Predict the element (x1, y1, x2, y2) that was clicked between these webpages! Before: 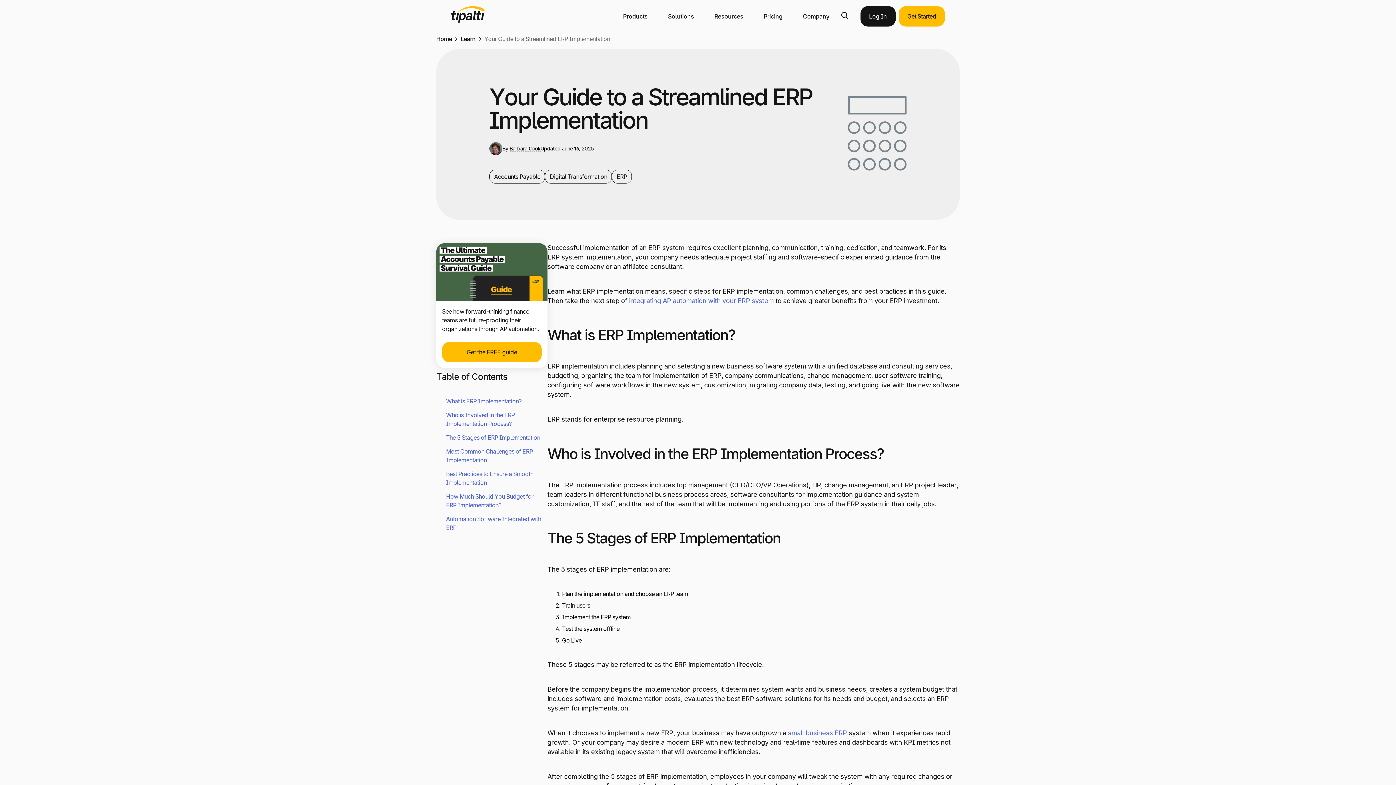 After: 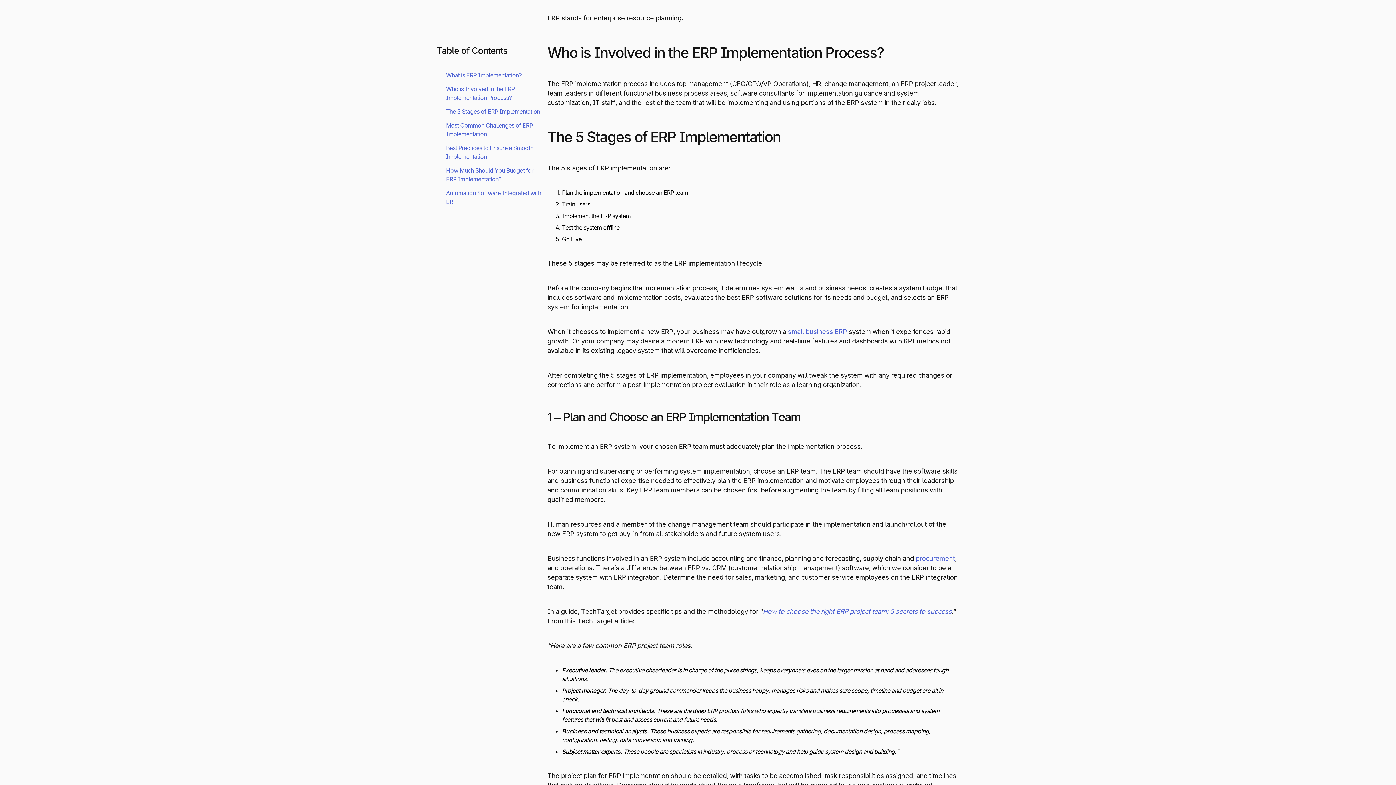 Action: bbox: (446, 410, 544, 429) label: Who is Involved in the ERP Implementation Process?